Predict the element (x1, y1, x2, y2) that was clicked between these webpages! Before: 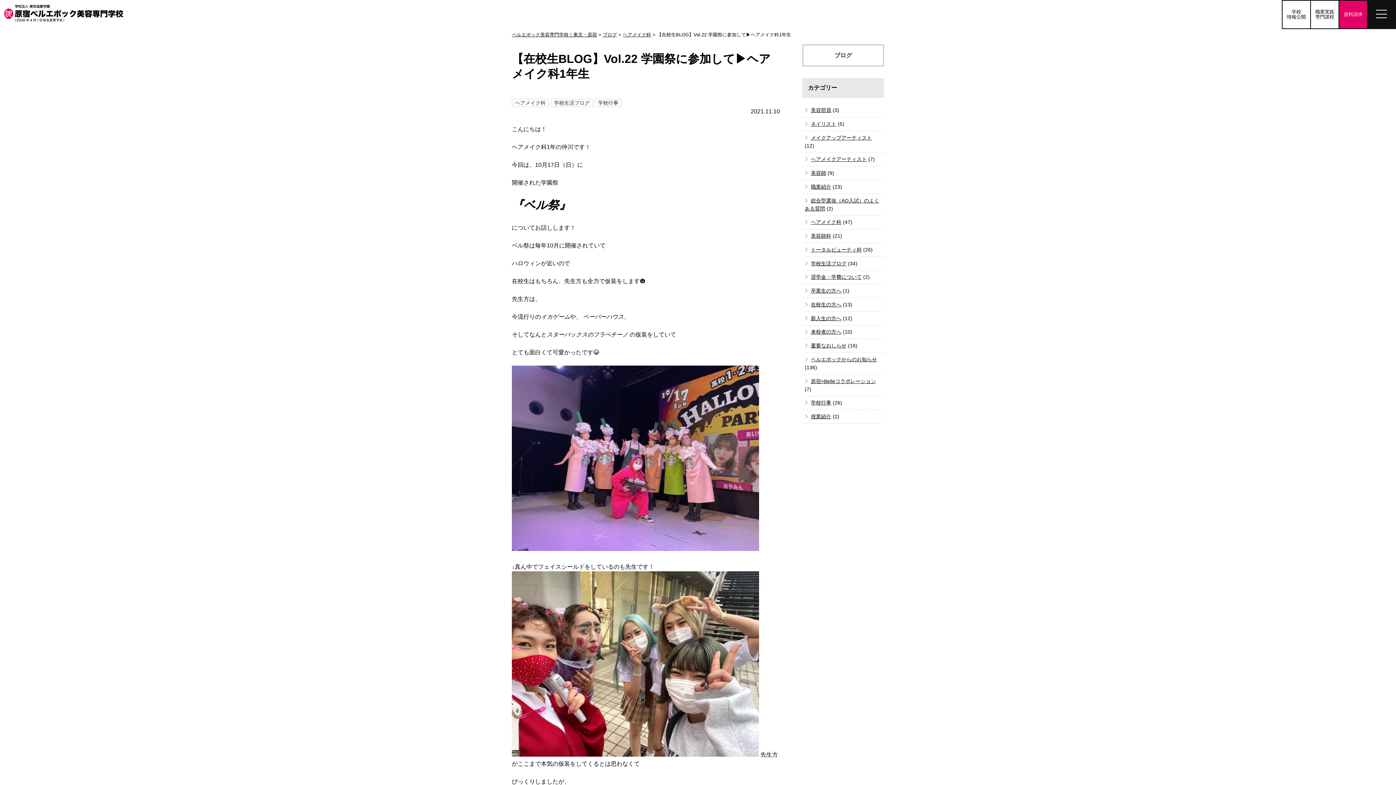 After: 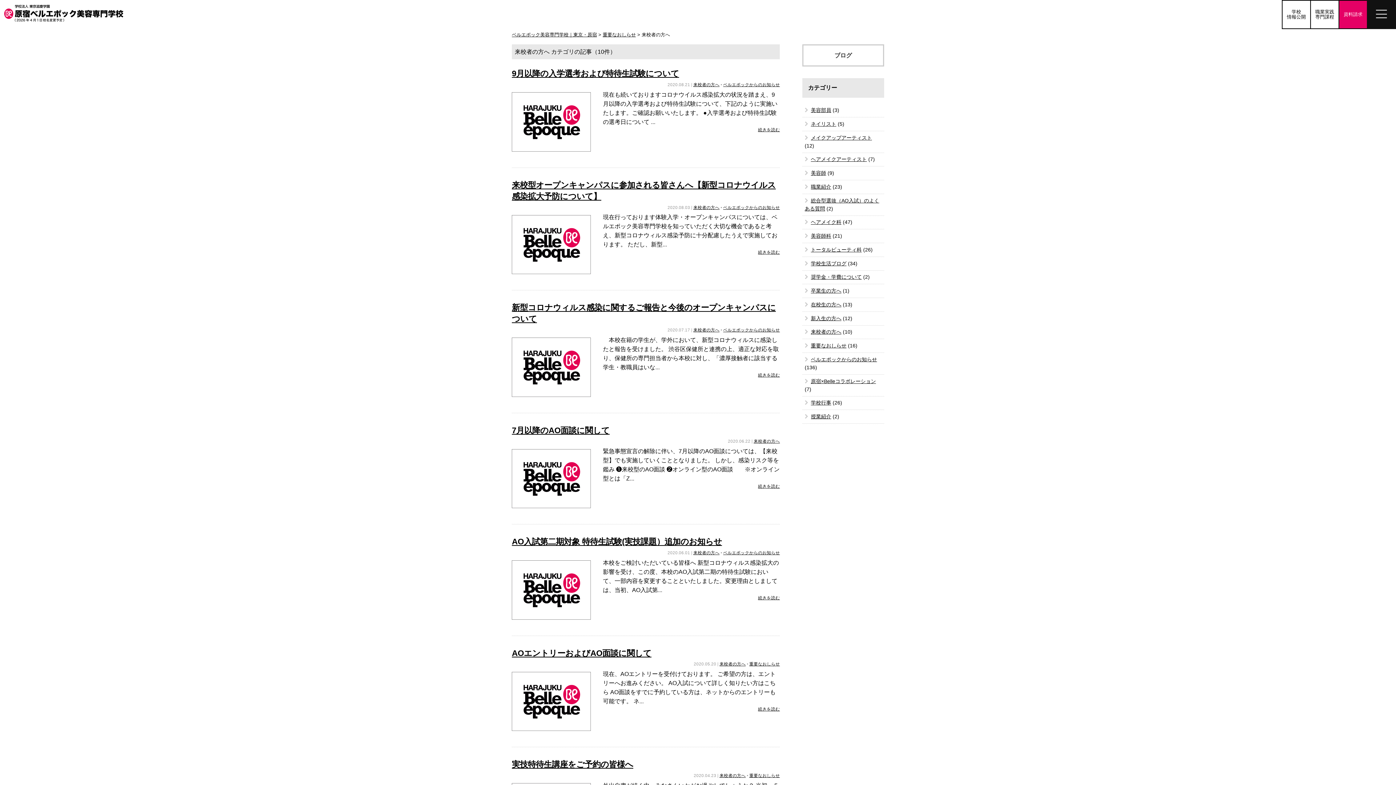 Action: bbox: (811, 329, 841, 335) label: 来校者の方へ